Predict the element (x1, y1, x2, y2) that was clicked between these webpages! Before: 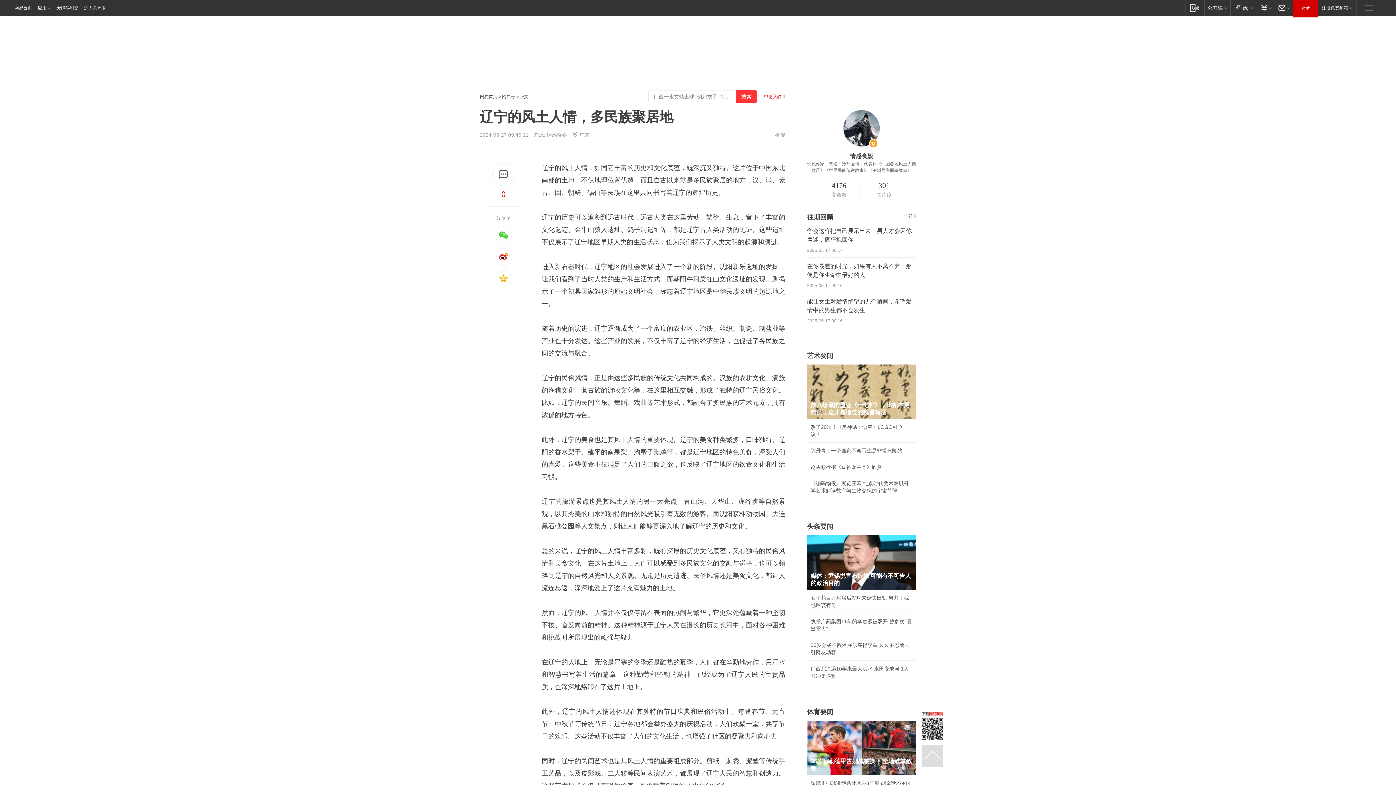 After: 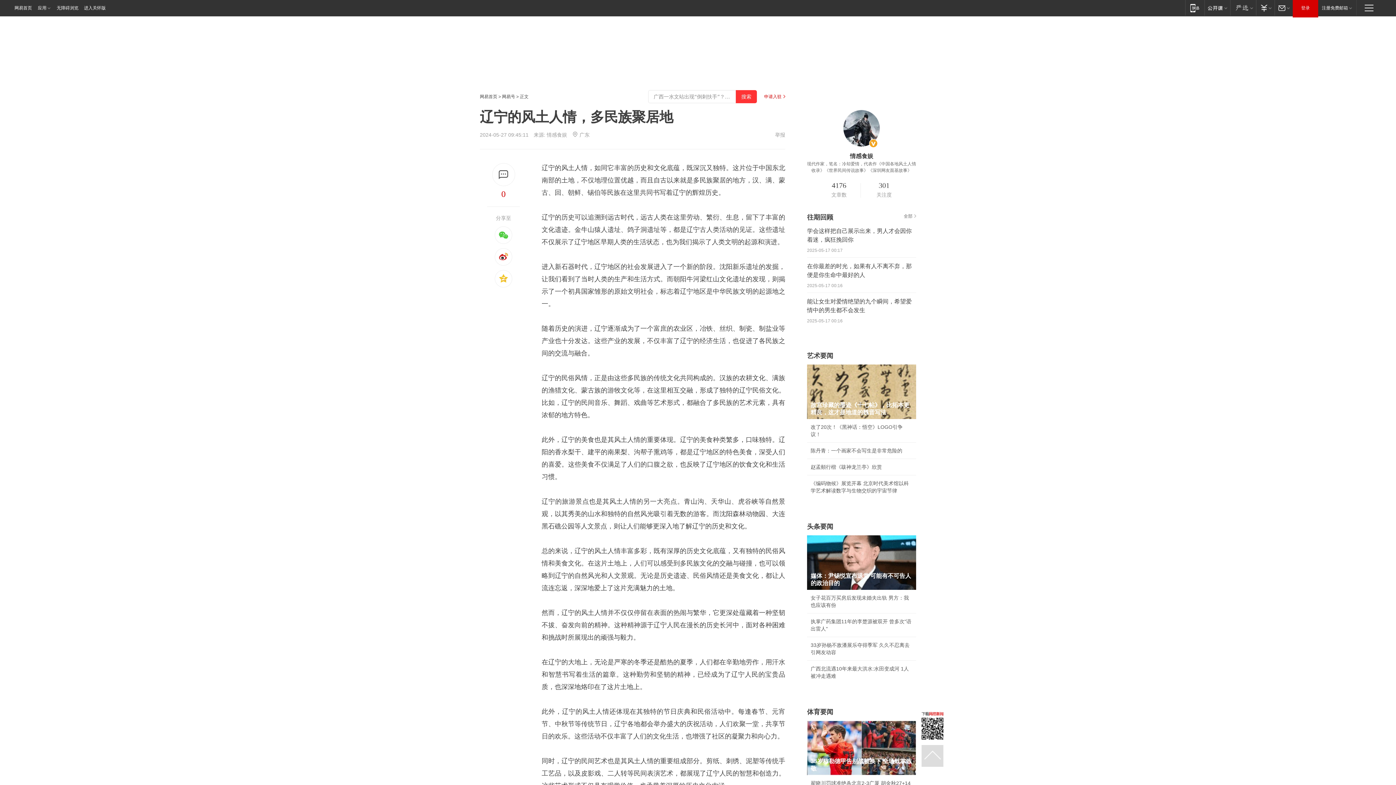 Action: bbox: (807, 535, 916, 590) label: 媒体：尹锡悦宣布退党 可能有不可告人的政治目的